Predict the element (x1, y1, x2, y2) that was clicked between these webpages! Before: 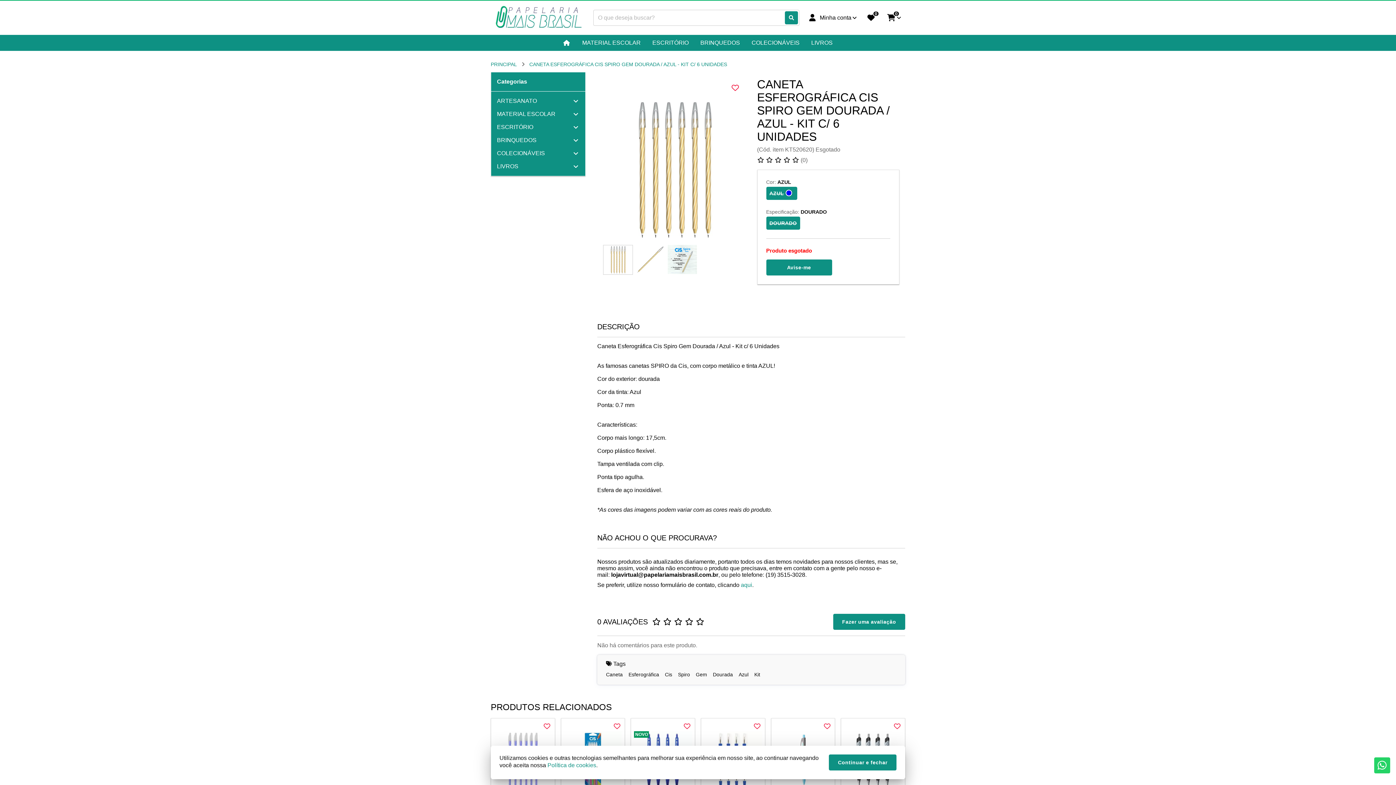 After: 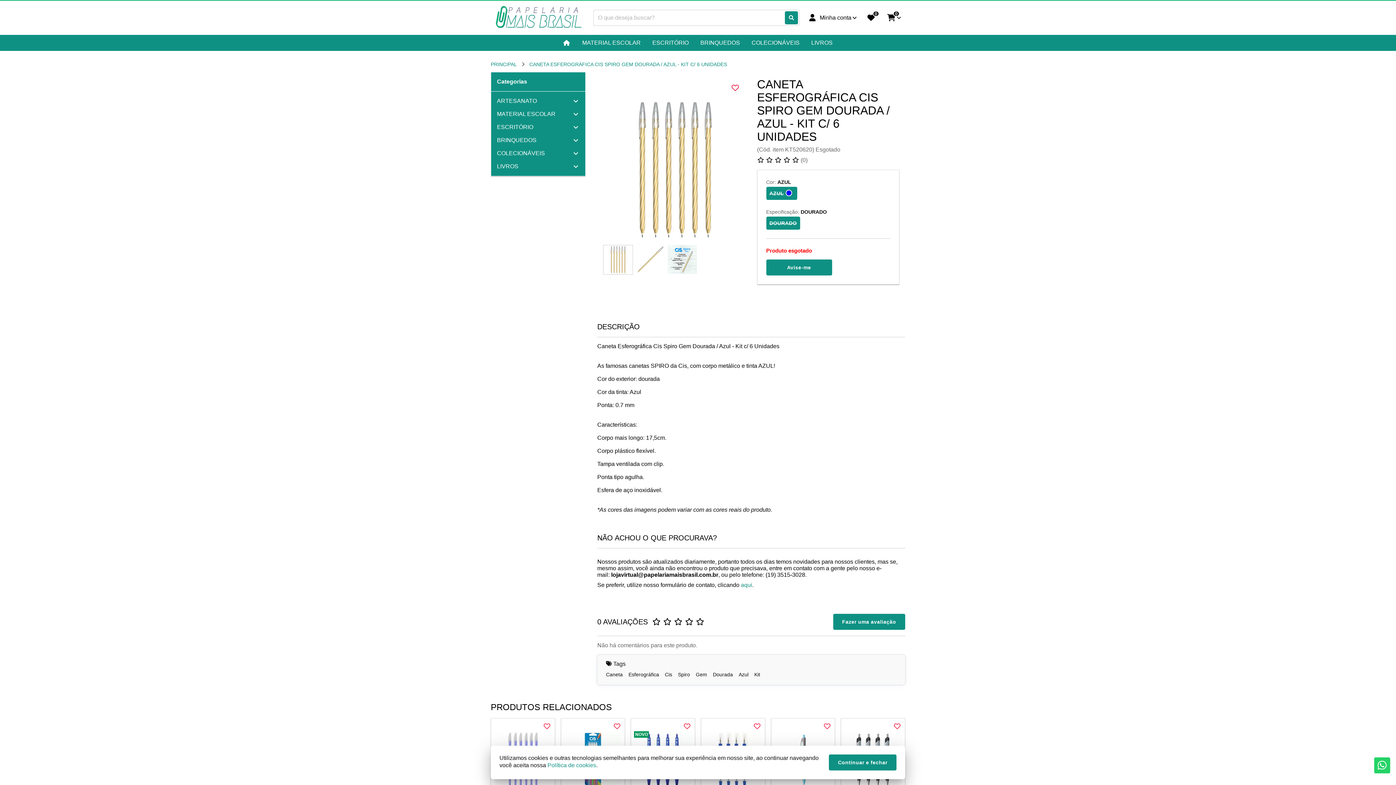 Action: label: CANETA ESFEROGRÁFICA CIS SPIRO GEM DOURADA / AZUL - KIT C/ 6 UNIDADES bbox: (529, 59, 727, 69)